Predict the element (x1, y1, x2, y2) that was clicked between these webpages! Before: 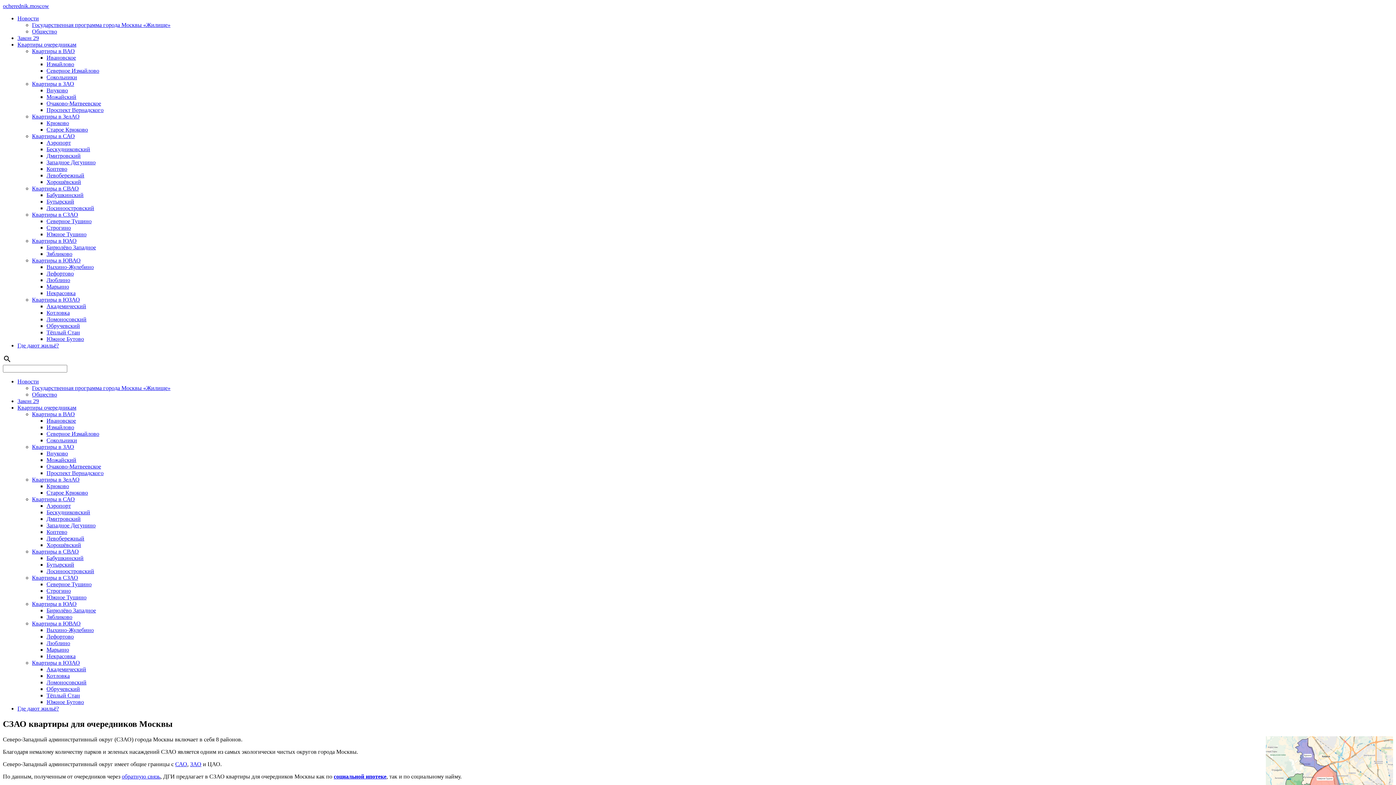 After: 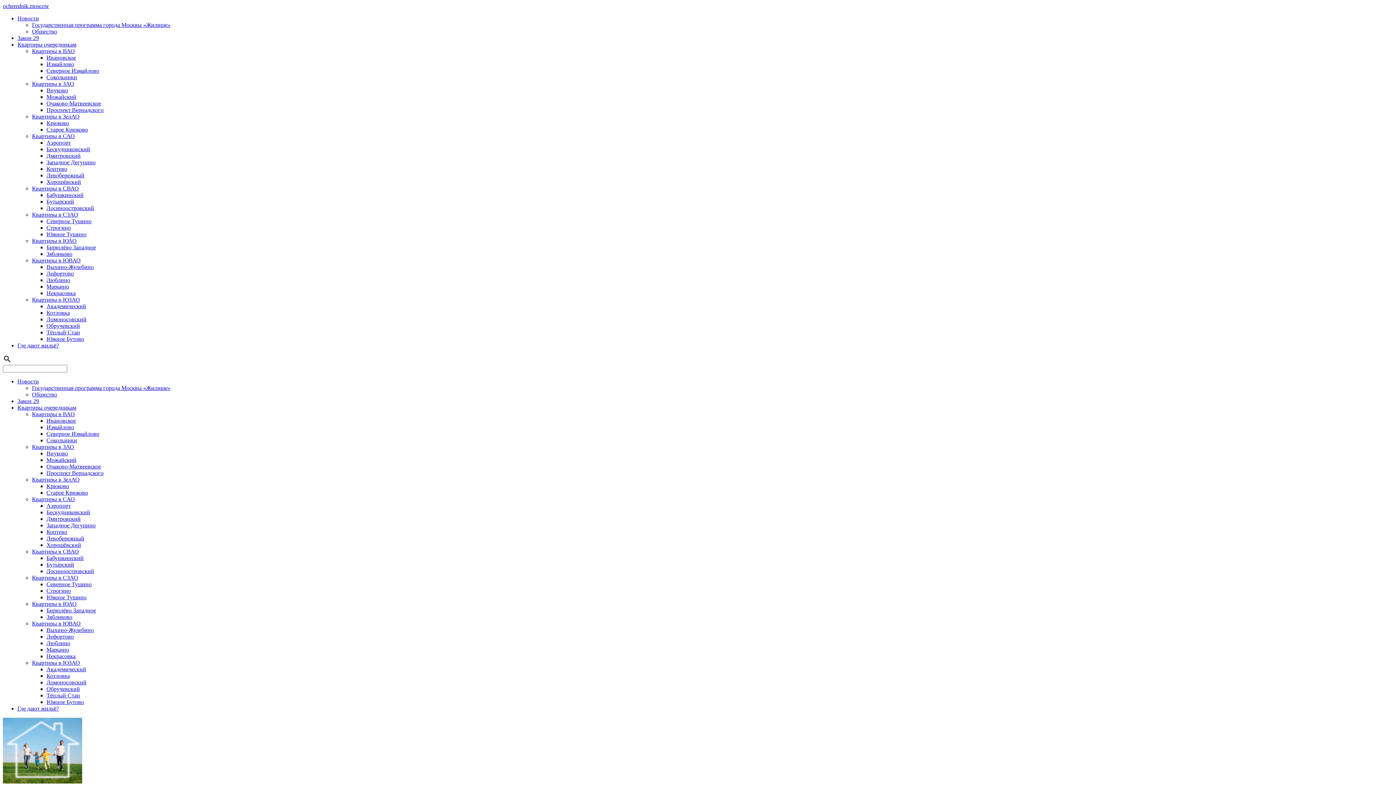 Action: label: Новости bbox: (17, 378, 38, 384)